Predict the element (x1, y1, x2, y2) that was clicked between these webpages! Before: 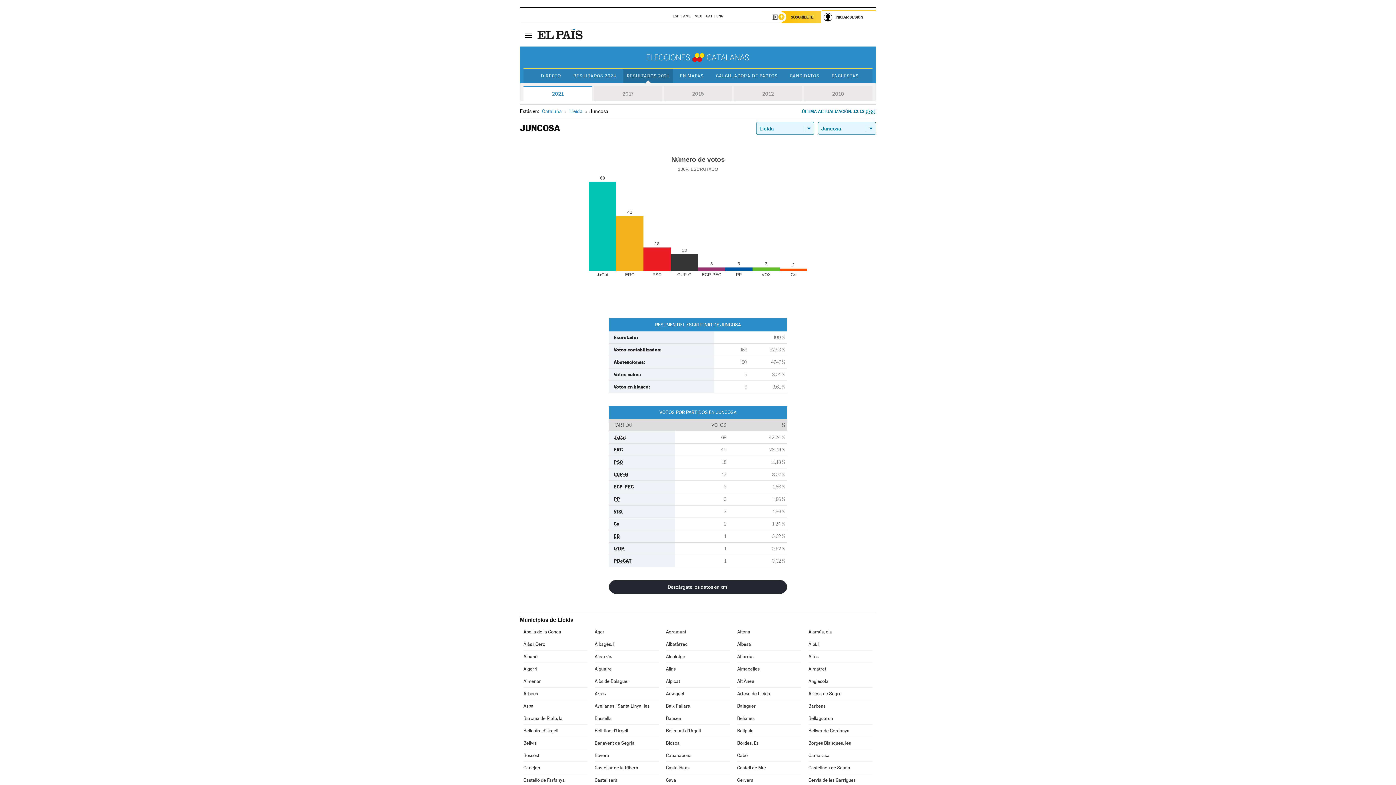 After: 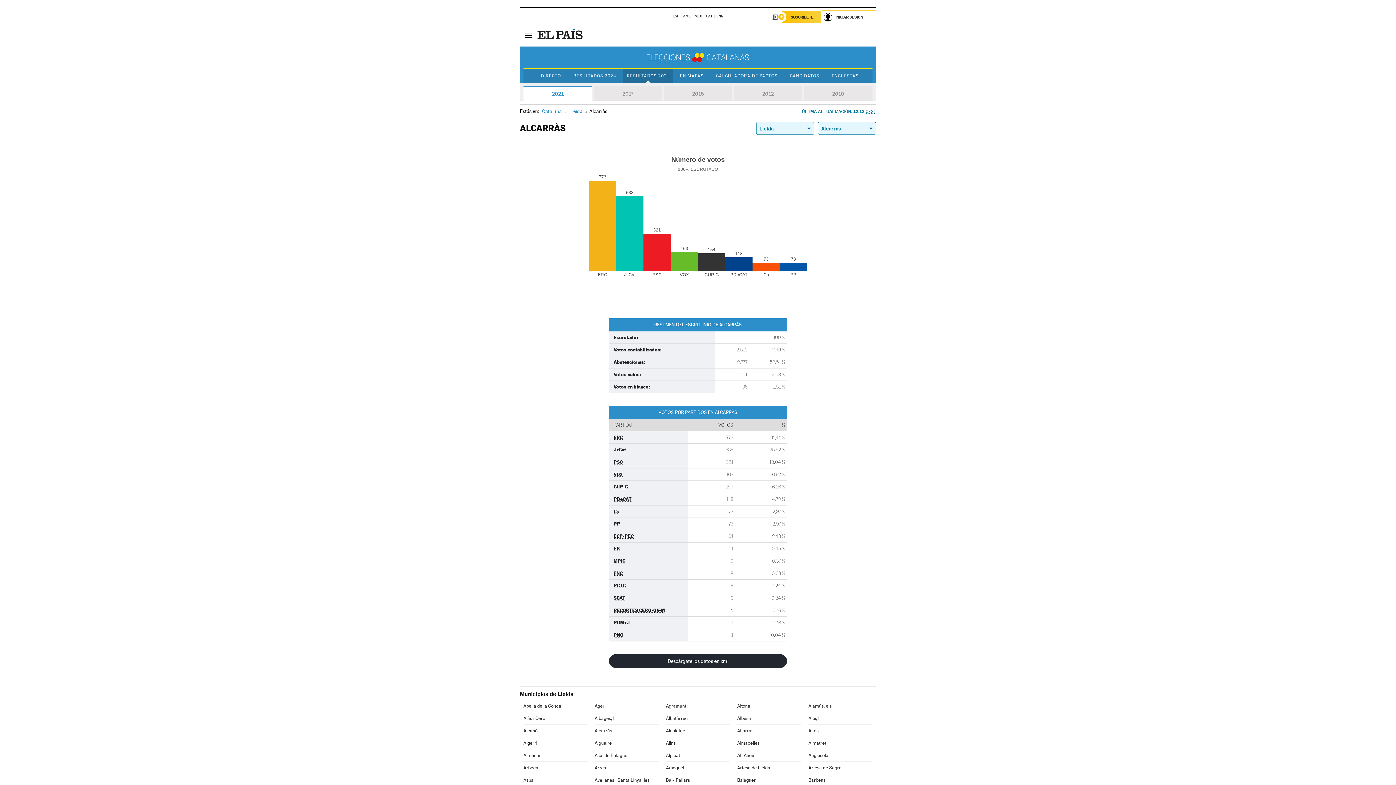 Action: bbox: (594, 650, 658, 662) label: Alcarràs